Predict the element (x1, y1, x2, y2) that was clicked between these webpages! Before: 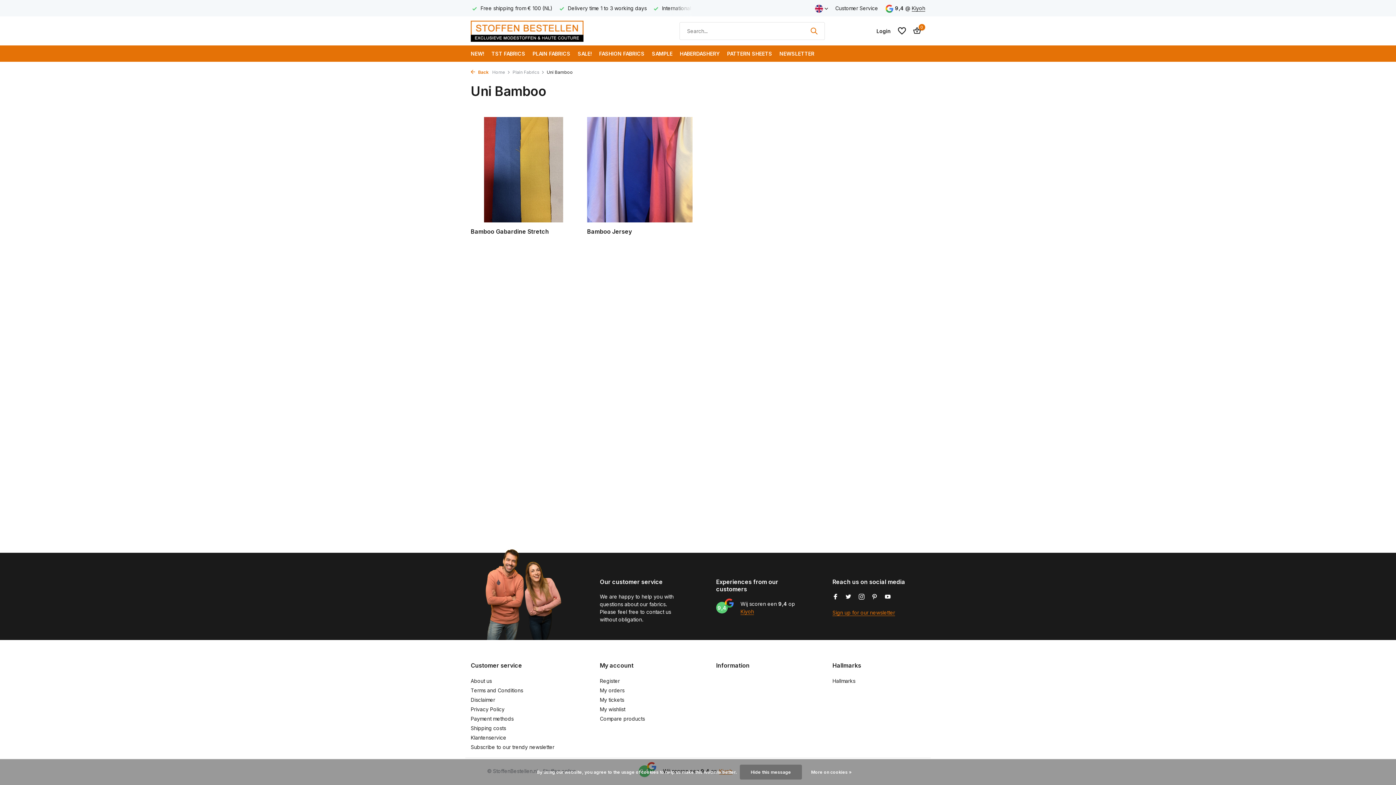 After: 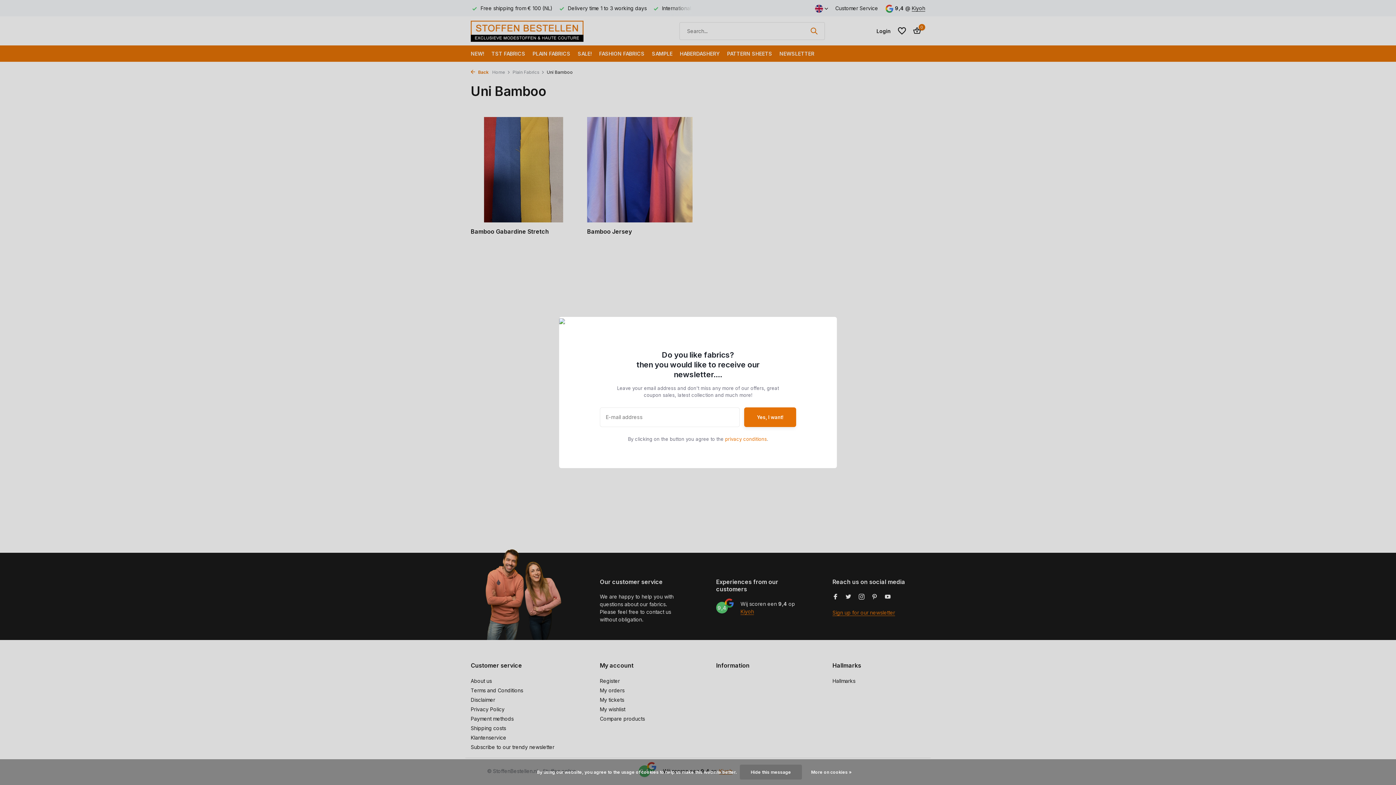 Action: label: Sign up for our newsletter bbox: (832, 609, 895, 616)